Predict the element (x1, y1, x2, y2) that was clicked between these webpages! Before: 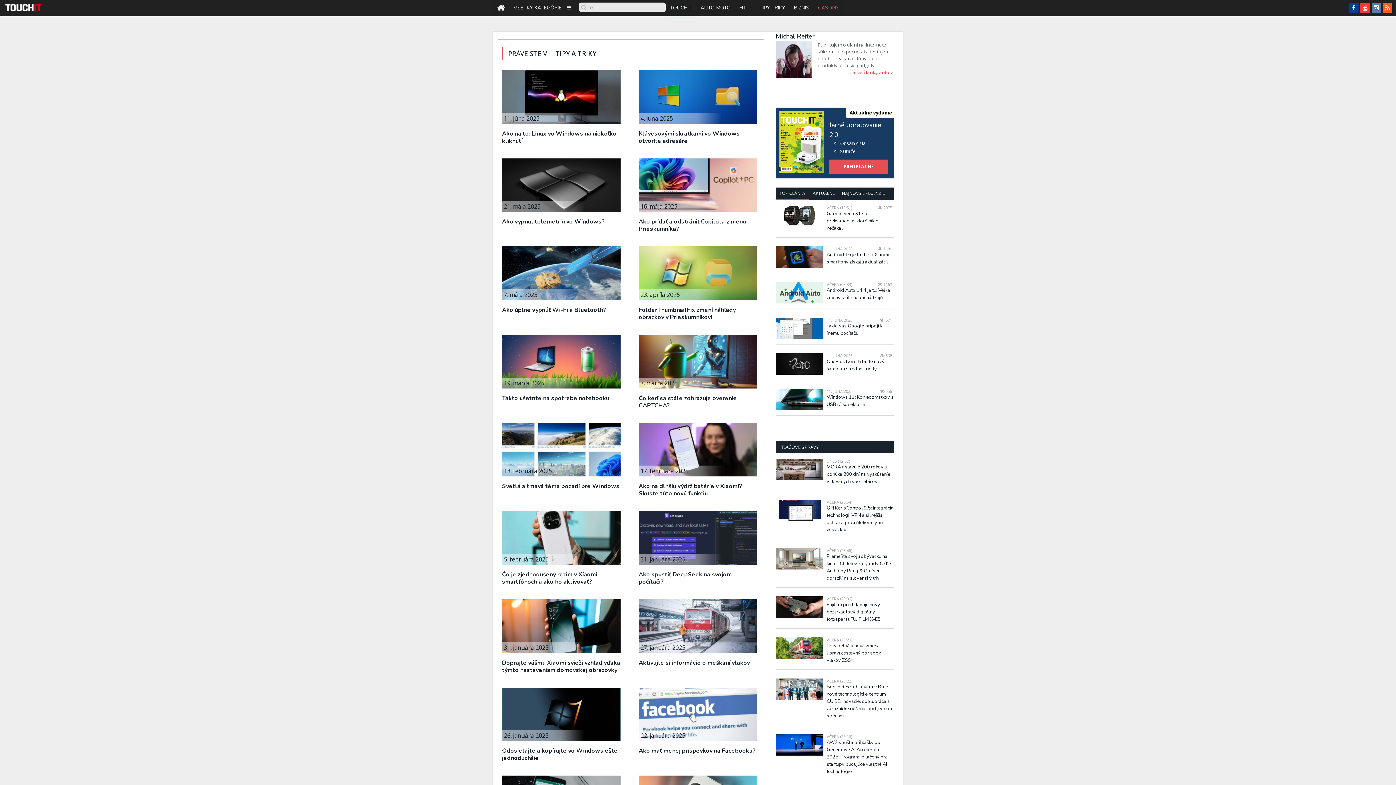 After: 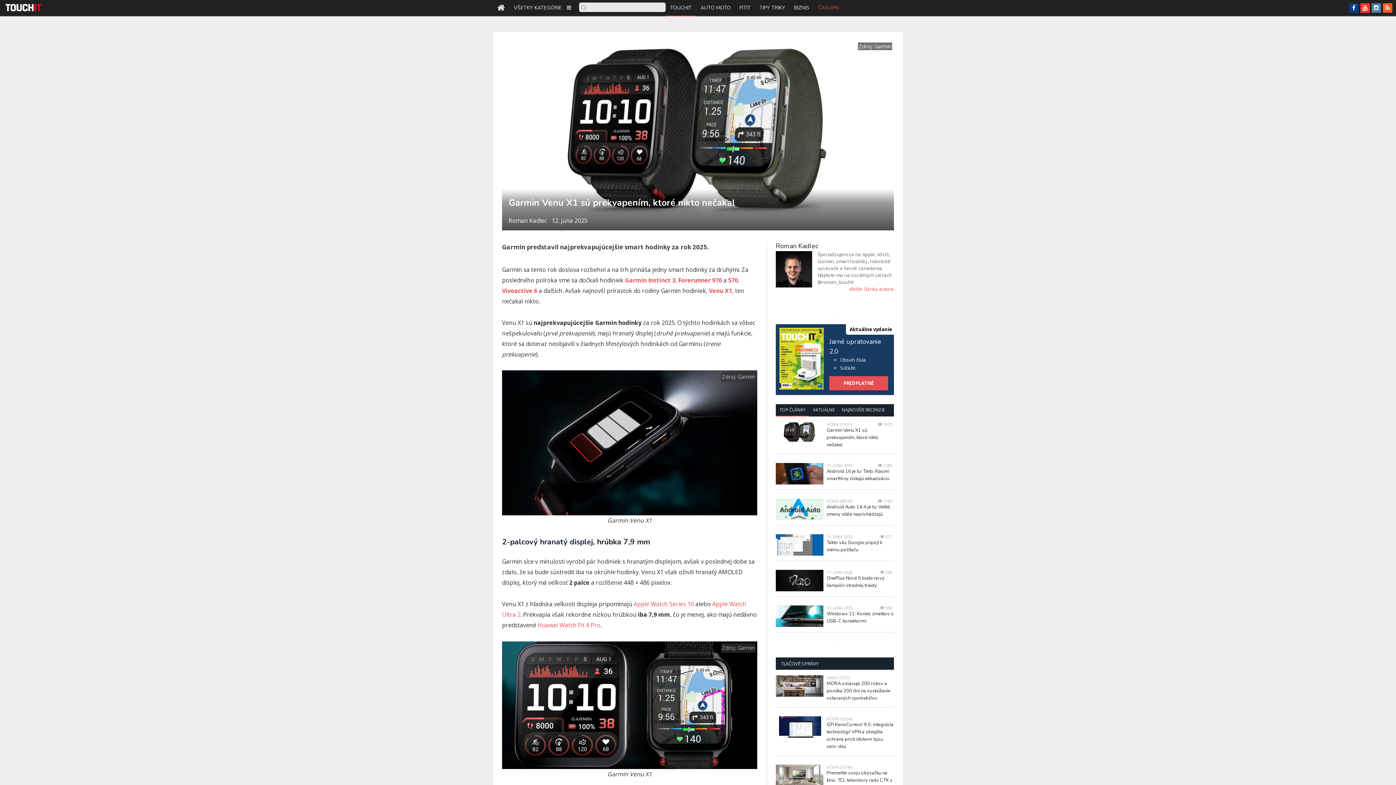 Action: bbox: (776, 205, 823, 227)